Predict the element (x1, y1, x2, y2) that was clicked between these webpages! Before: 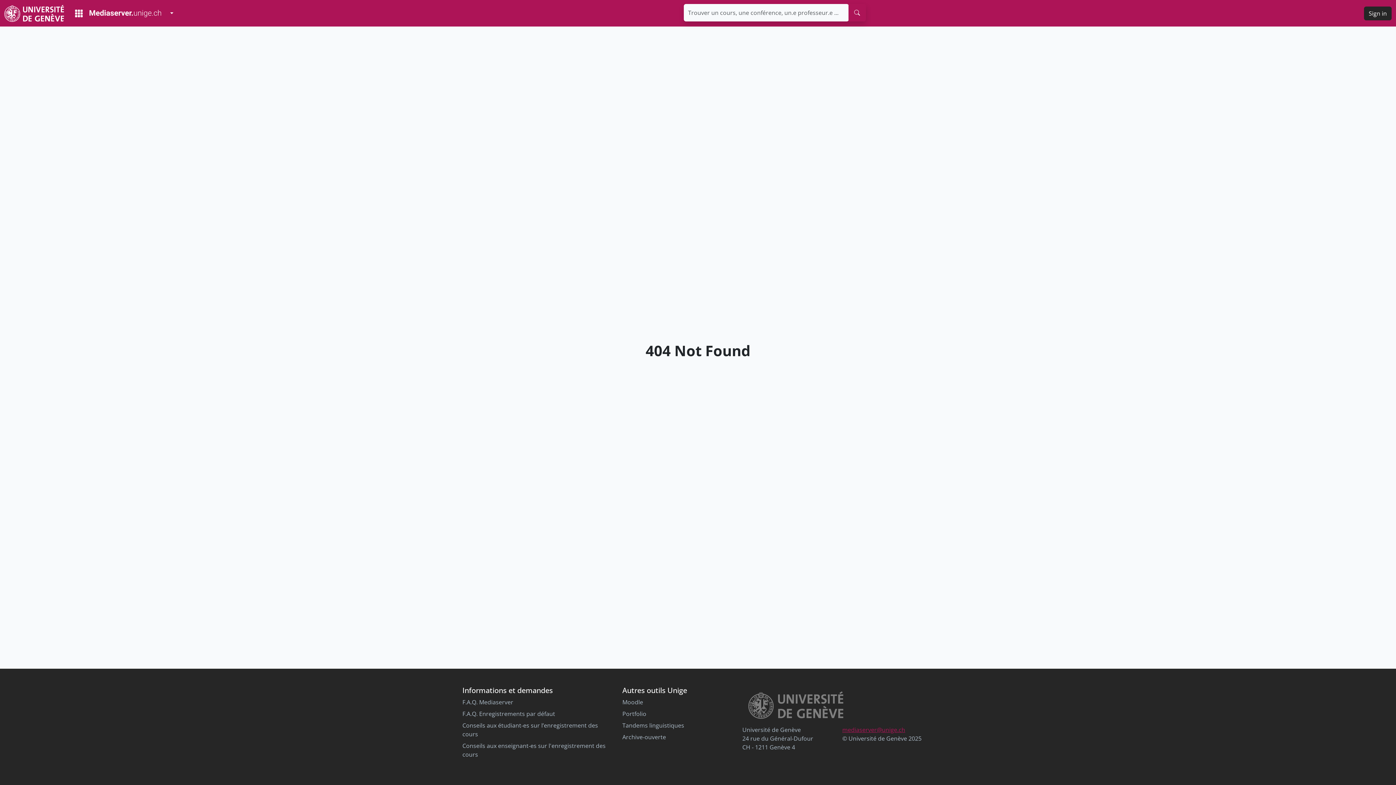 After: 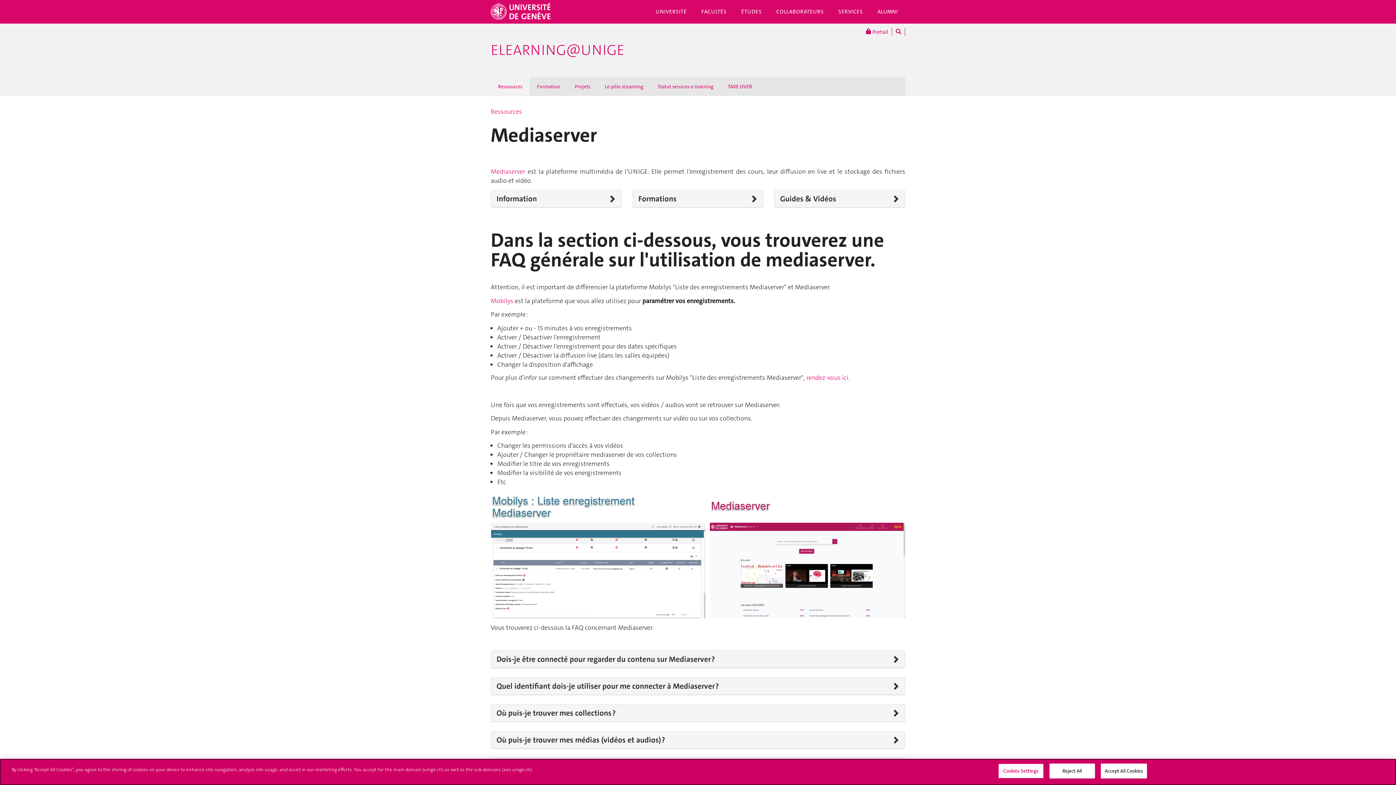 Action: label: F.A.Q. Mediaserver bbox: (462, 698, 513, 706)